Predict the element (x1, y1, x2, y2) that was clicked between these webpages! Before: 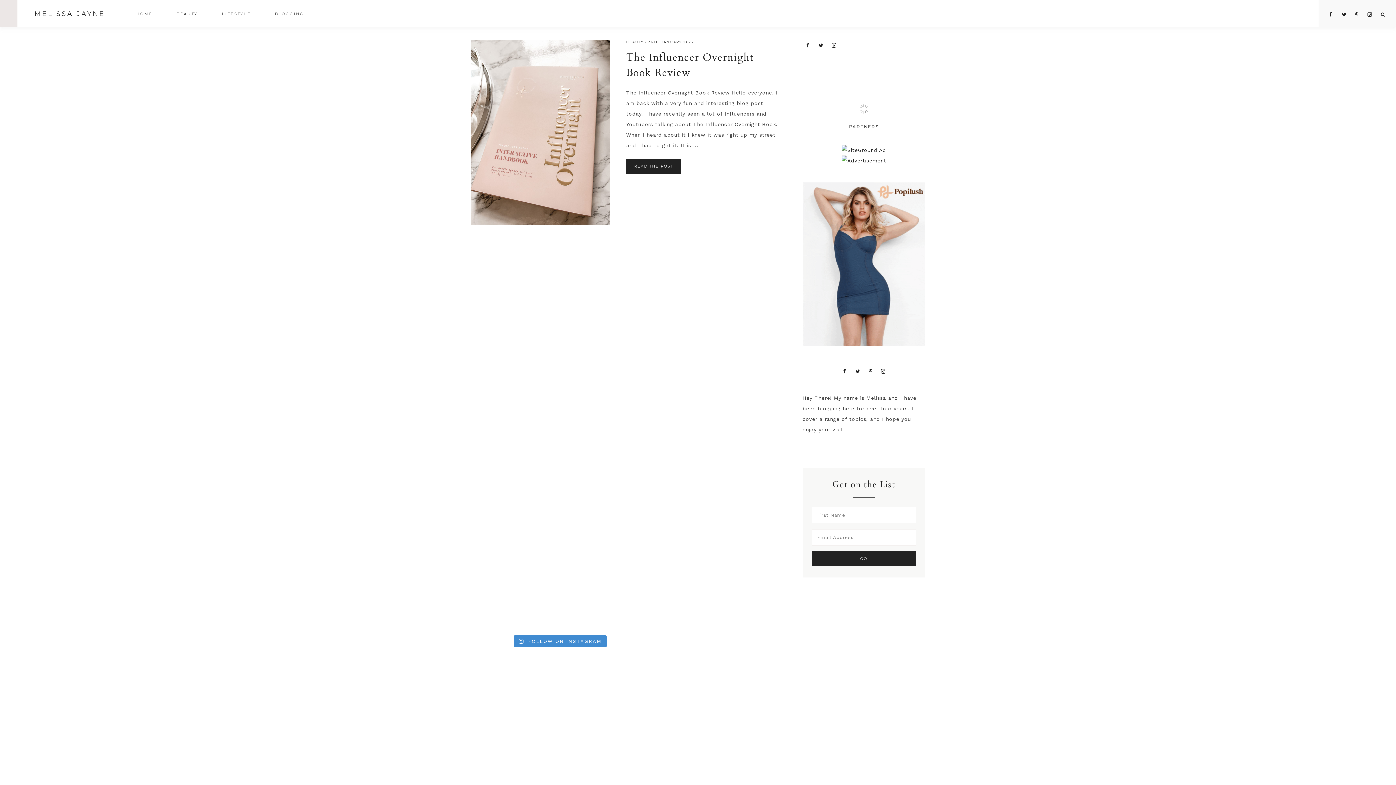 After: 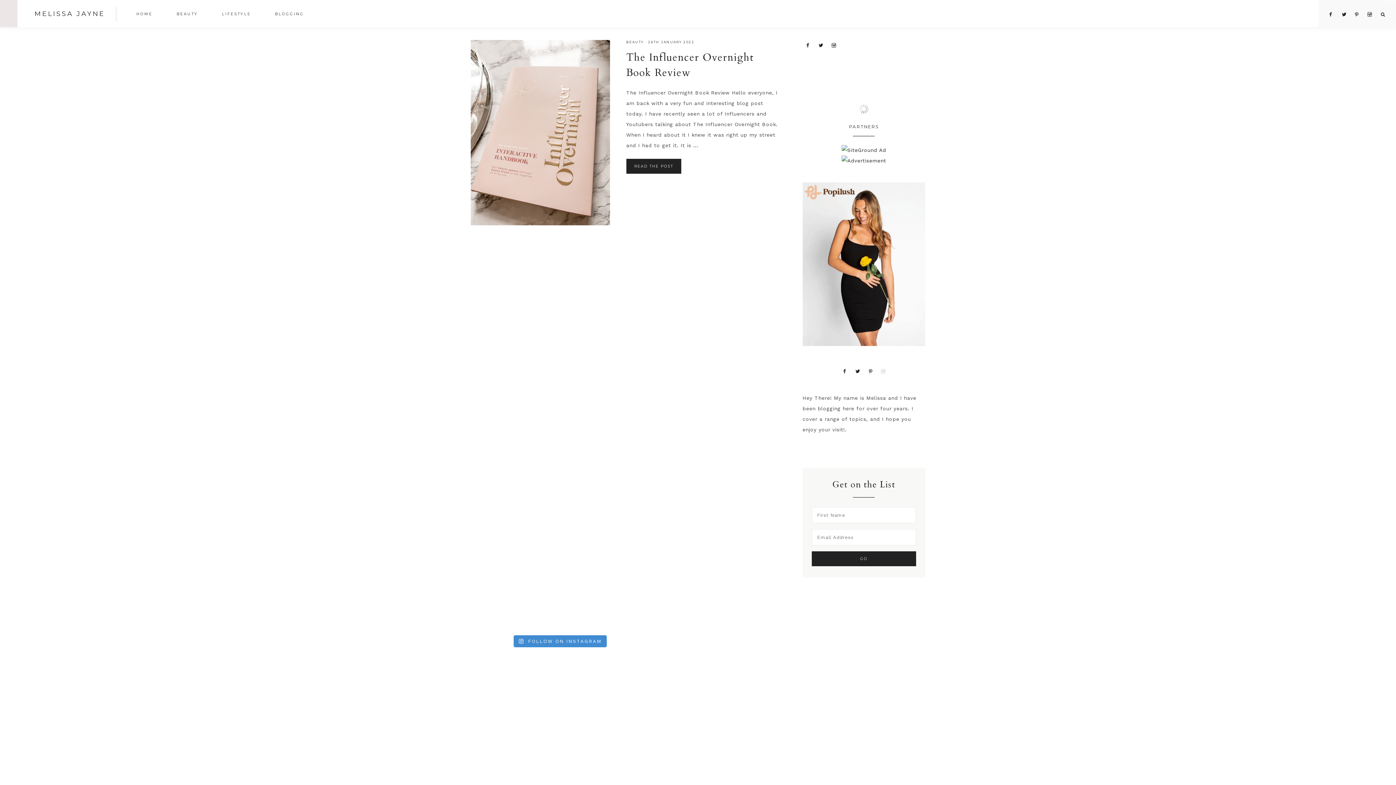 Action: label: Instagram bbox: (878, 368, 888, 374)